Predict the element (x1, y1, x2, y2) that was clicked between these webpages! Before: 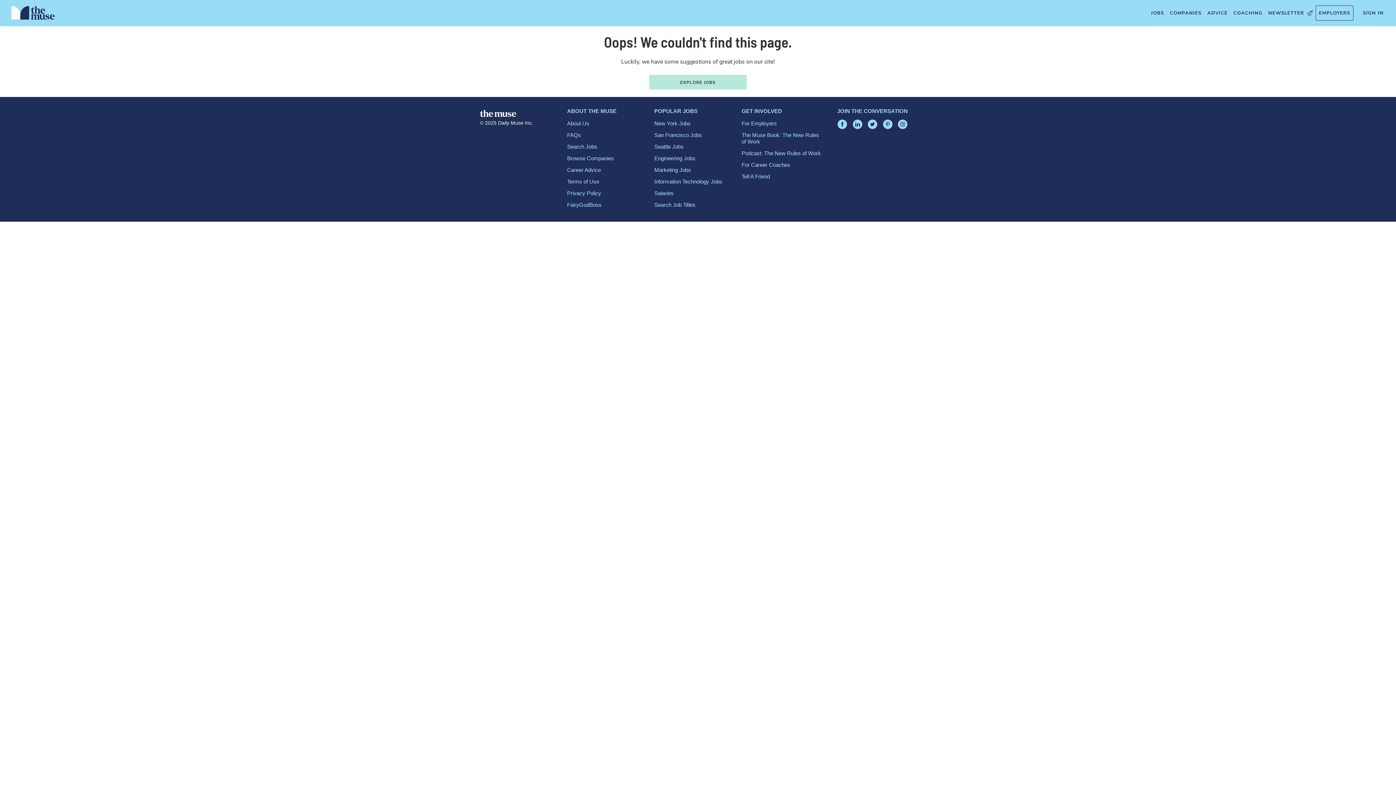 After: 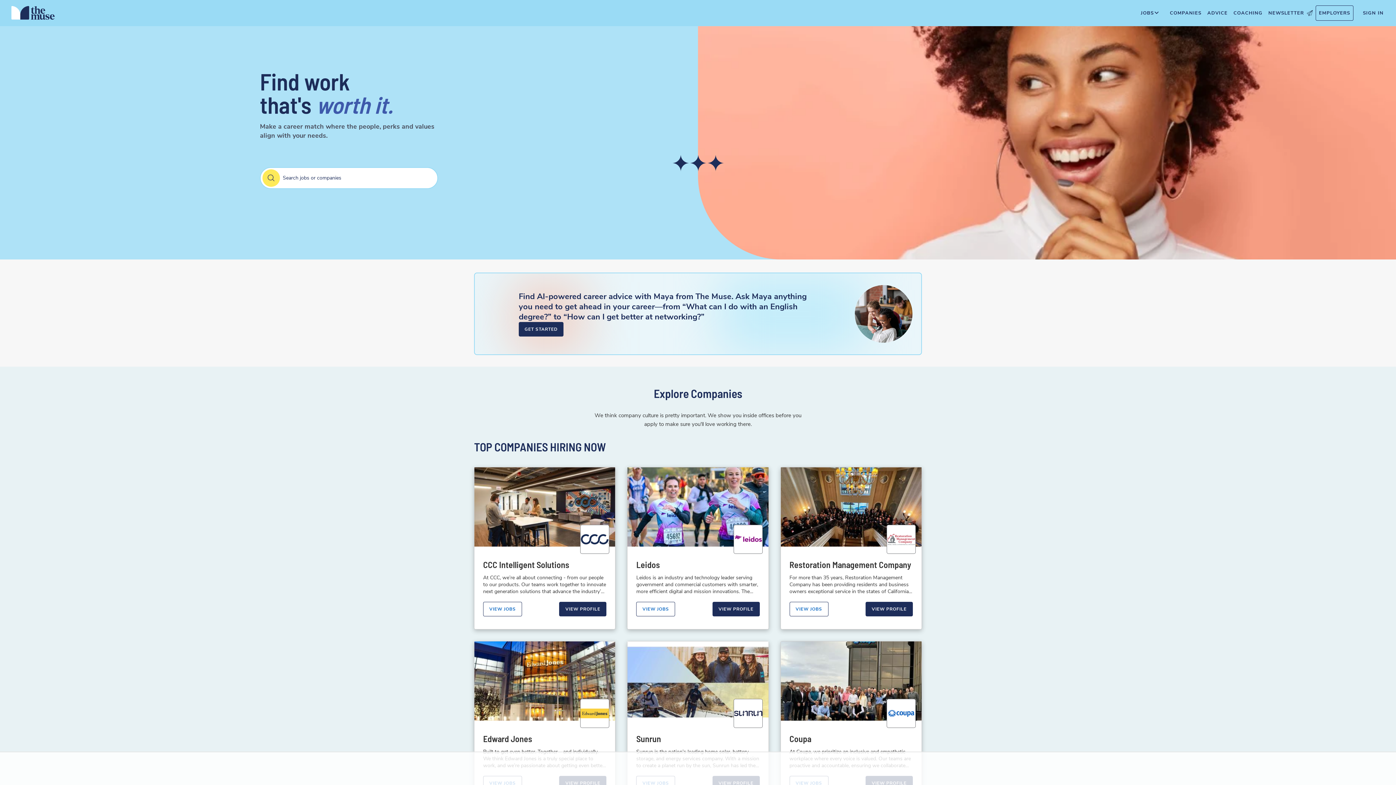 Action: bbox: (0, 3, 66, 26) label: Home Page